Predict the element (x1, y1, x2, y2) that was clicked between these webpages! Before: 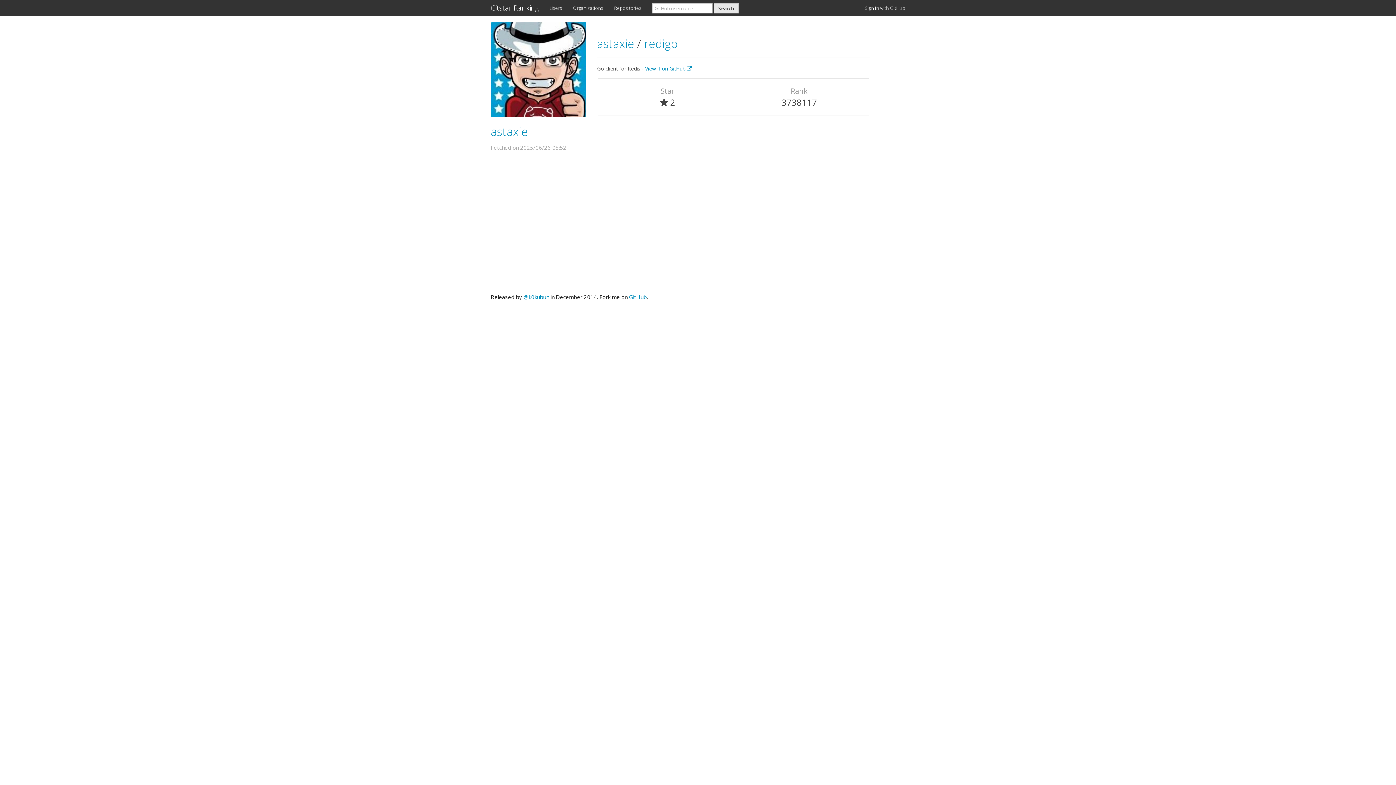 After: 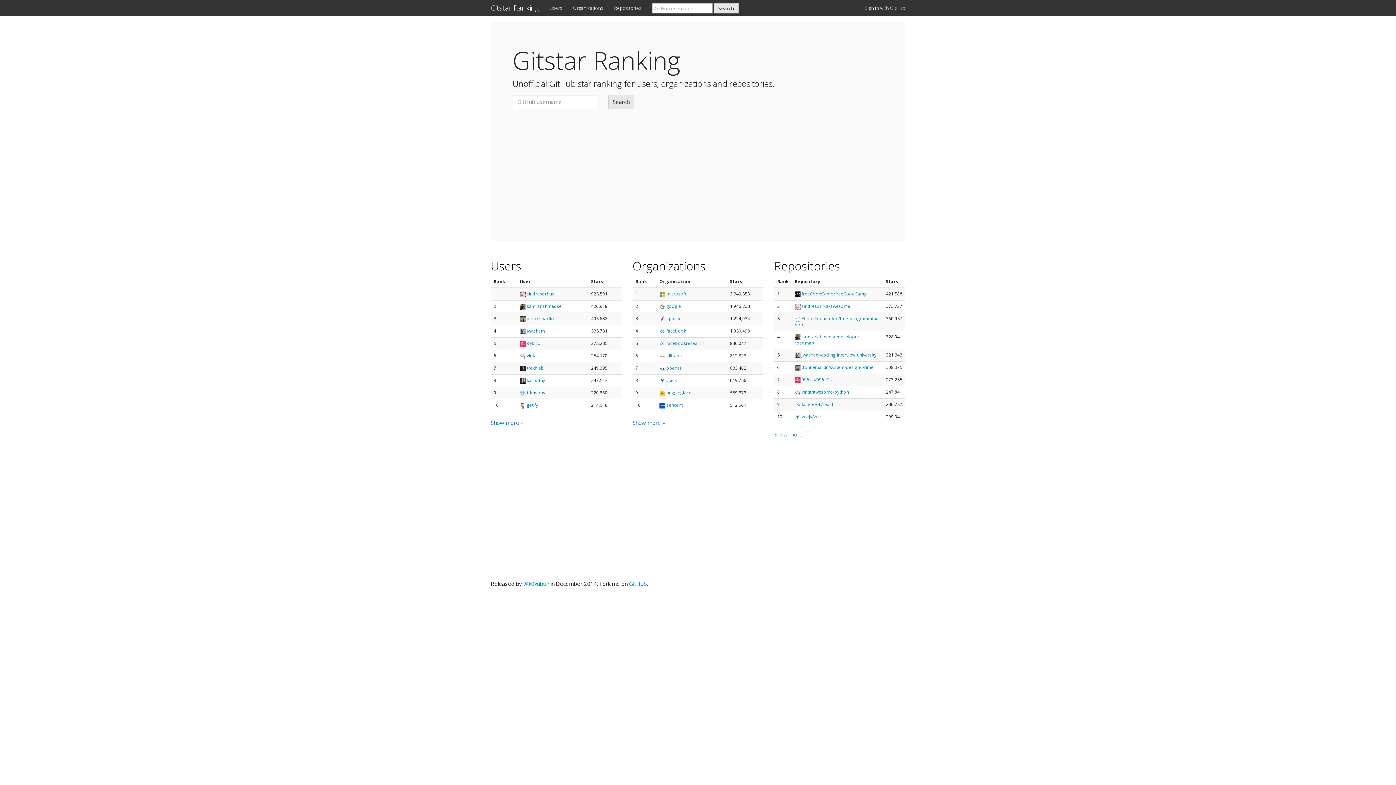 Action: label: Gitstar Ranking bbox: (485, 0, 544, 16)